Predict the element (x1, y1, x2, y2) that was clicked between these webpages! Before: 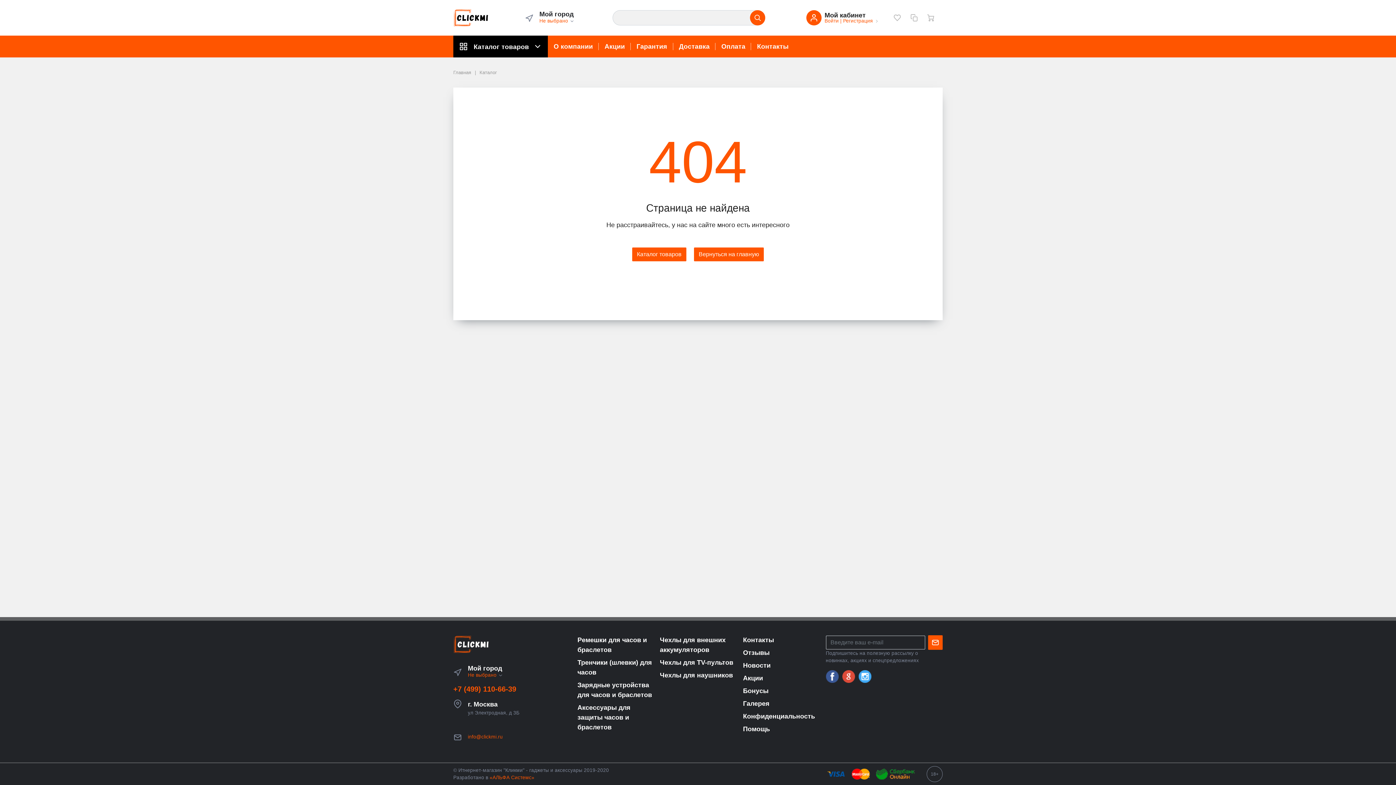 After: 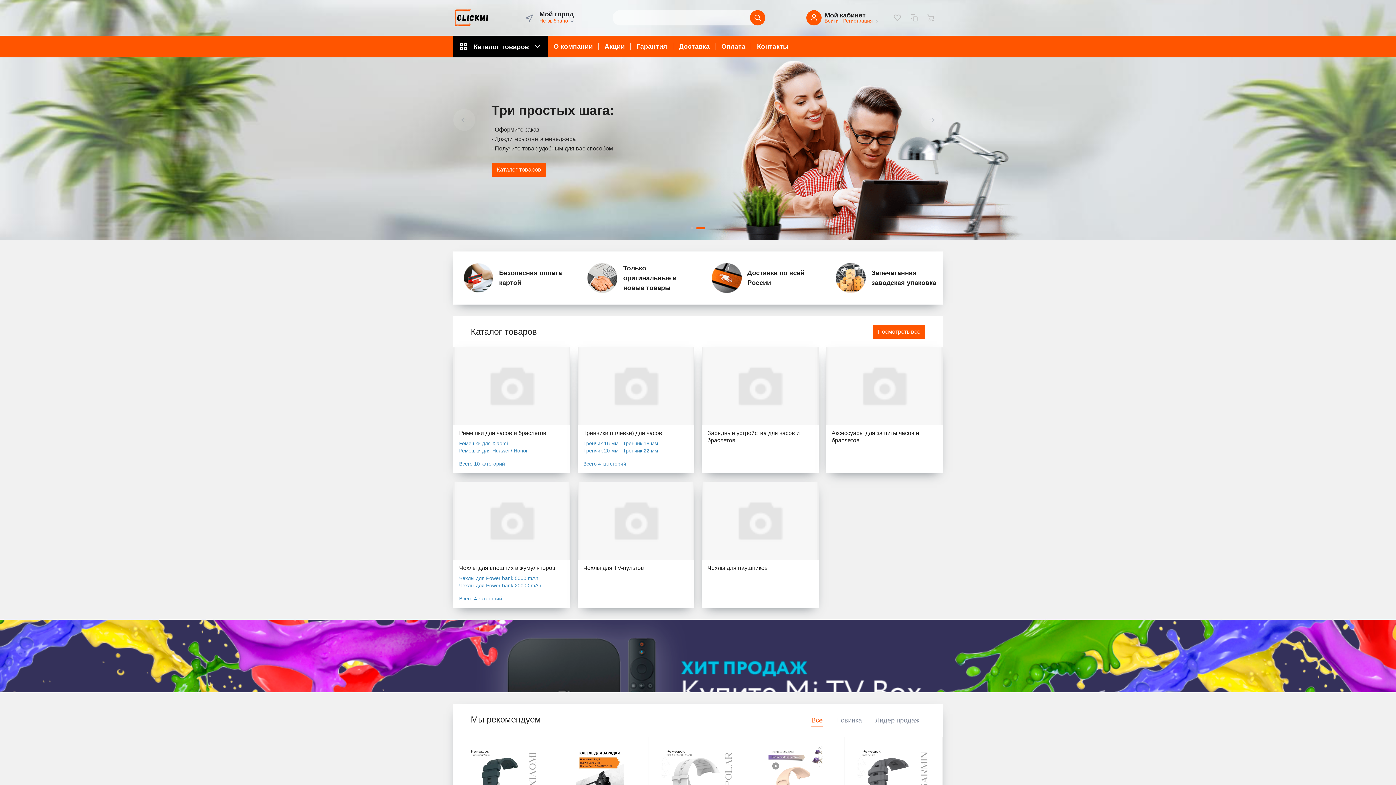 Action: label: 
 bbox: (453, 8, 489, 26)